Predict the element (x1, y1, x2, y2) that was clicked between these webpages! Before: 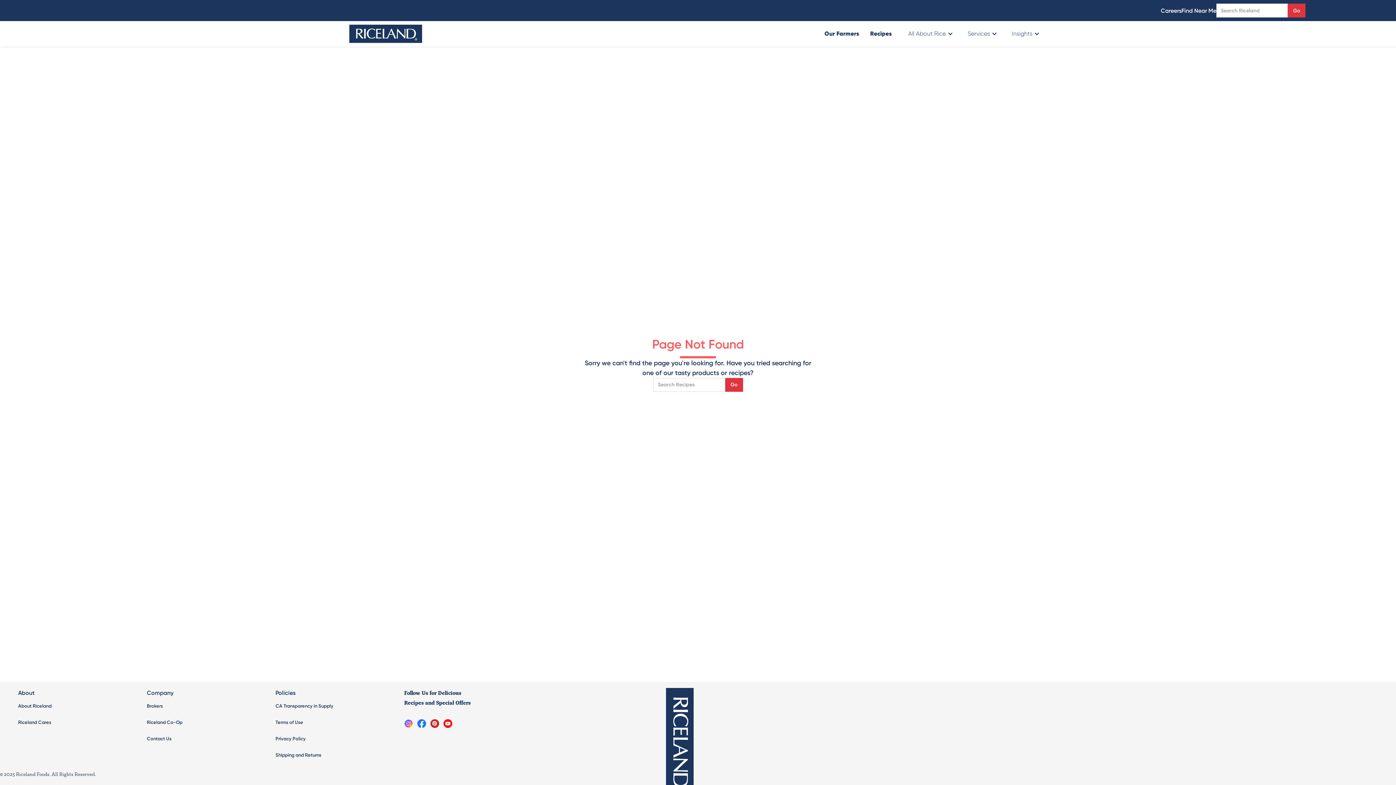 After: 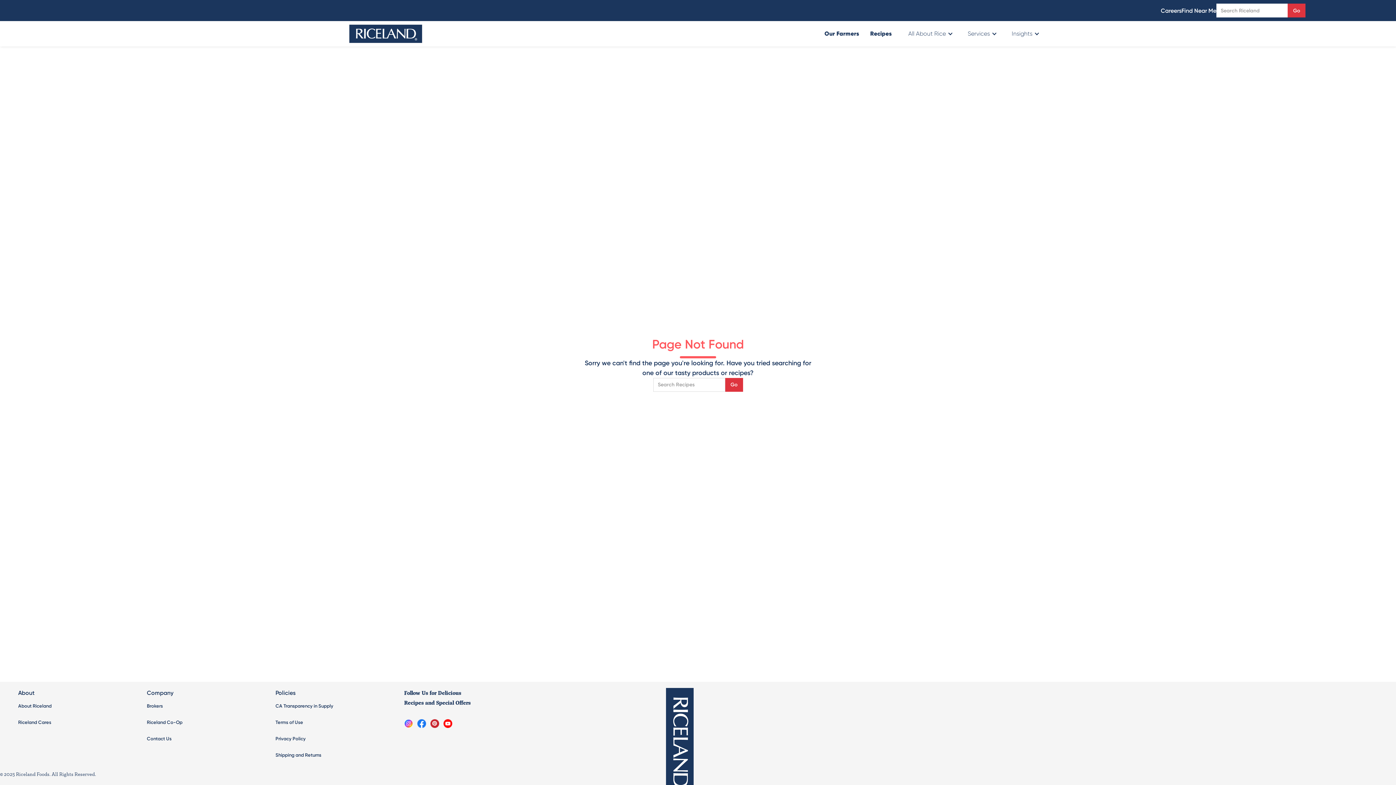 Action: label: Brokers bbox: (146, 699, 162, 713)